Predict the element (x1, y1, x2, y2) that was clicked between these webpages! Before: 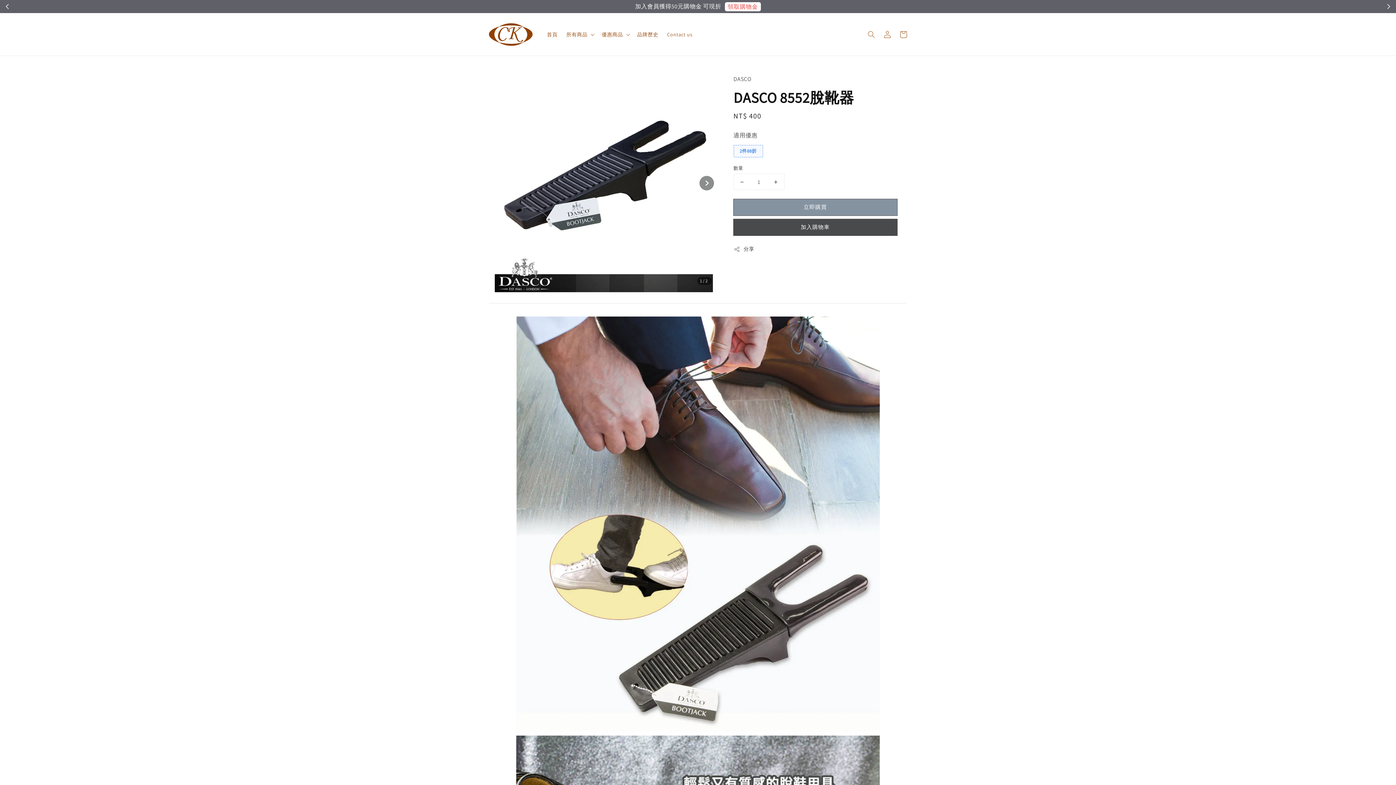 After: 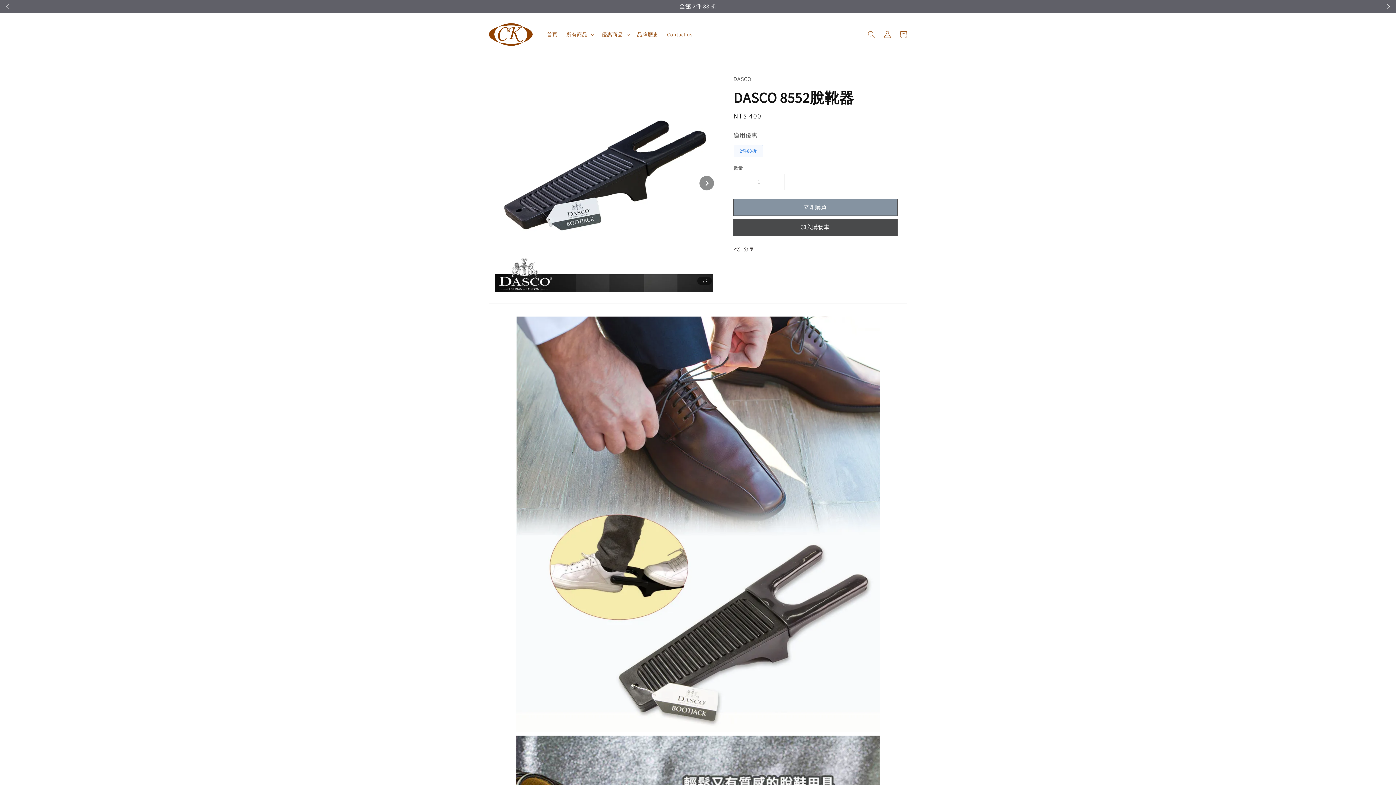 Action: bbox: (0, 5, 14, 12)